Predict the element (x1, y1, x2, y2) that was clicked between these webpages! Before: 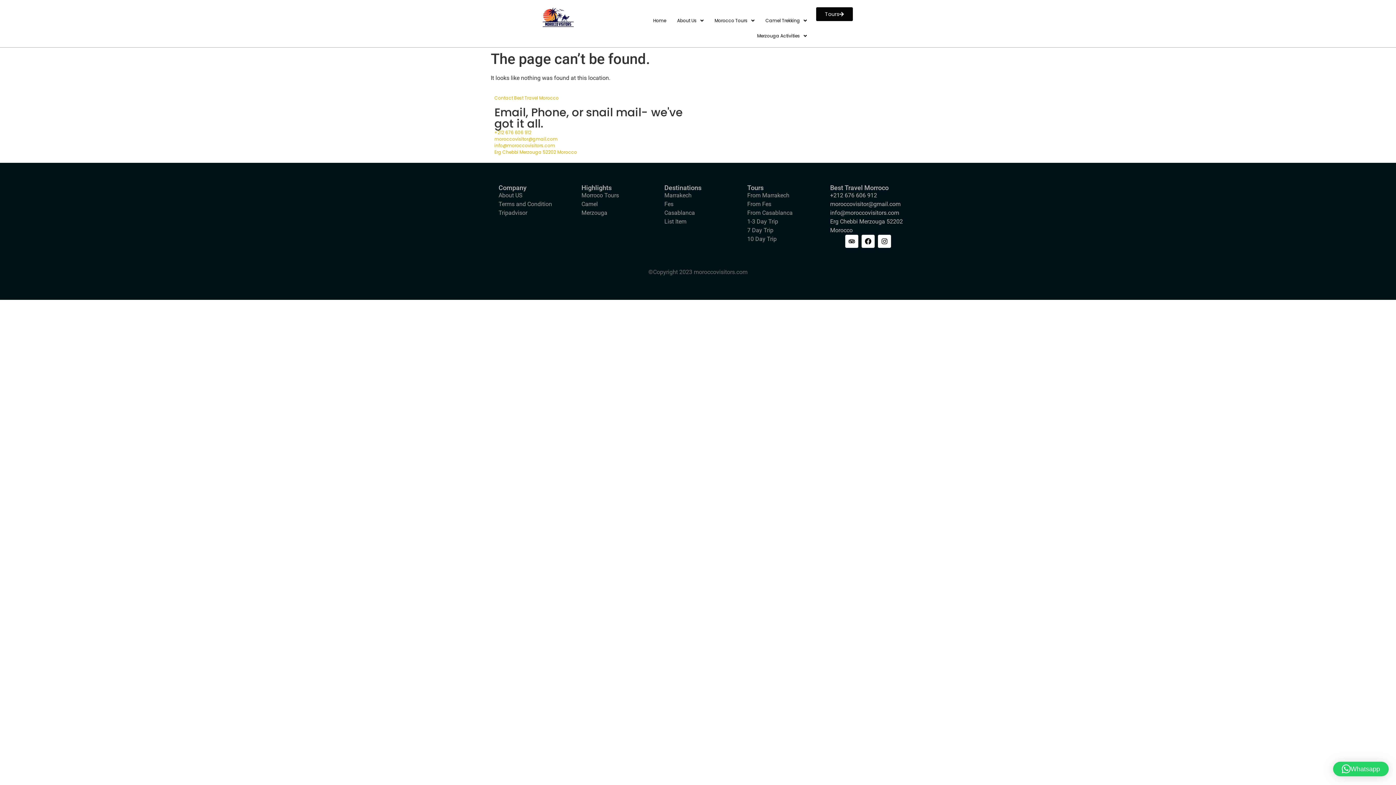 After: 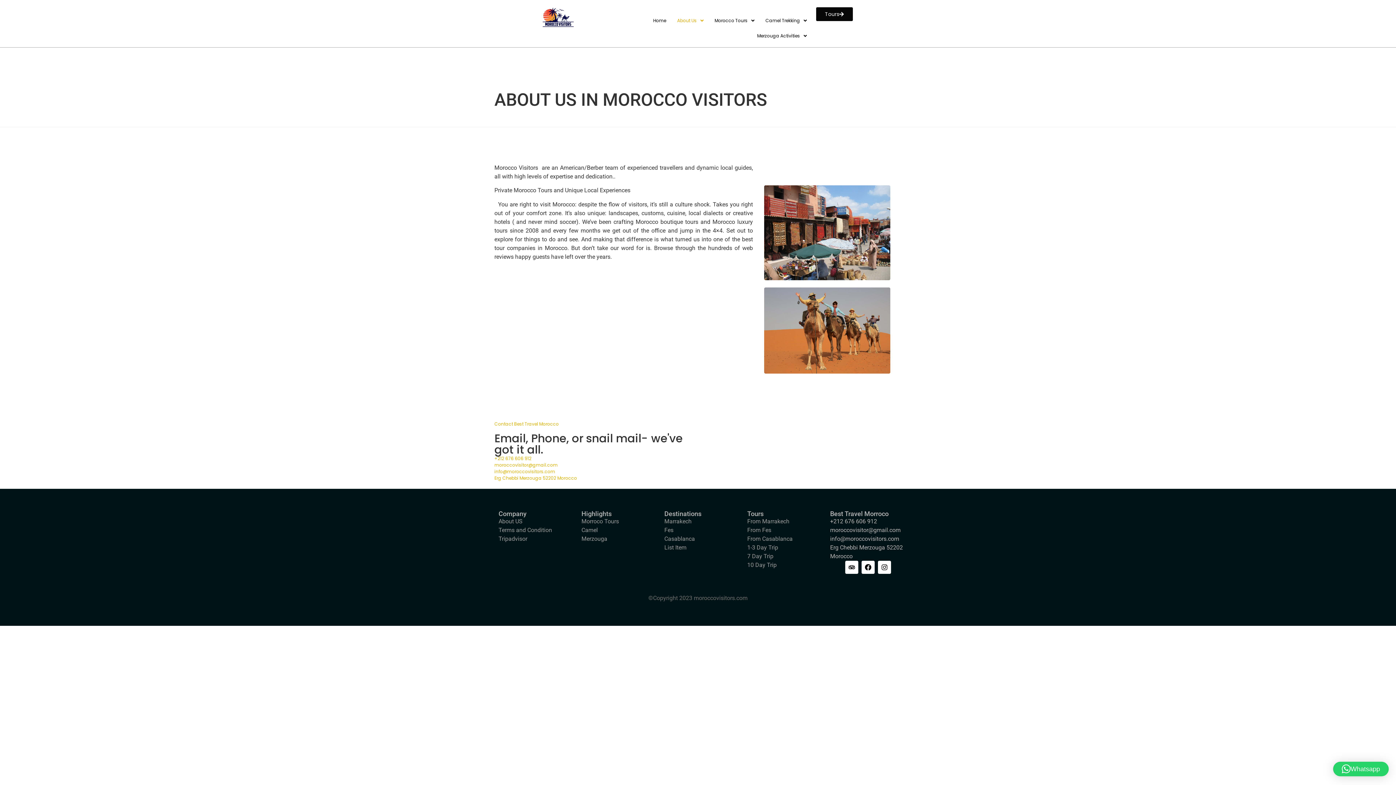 Action: label: About US bbox: (498, 191, 574, 199)